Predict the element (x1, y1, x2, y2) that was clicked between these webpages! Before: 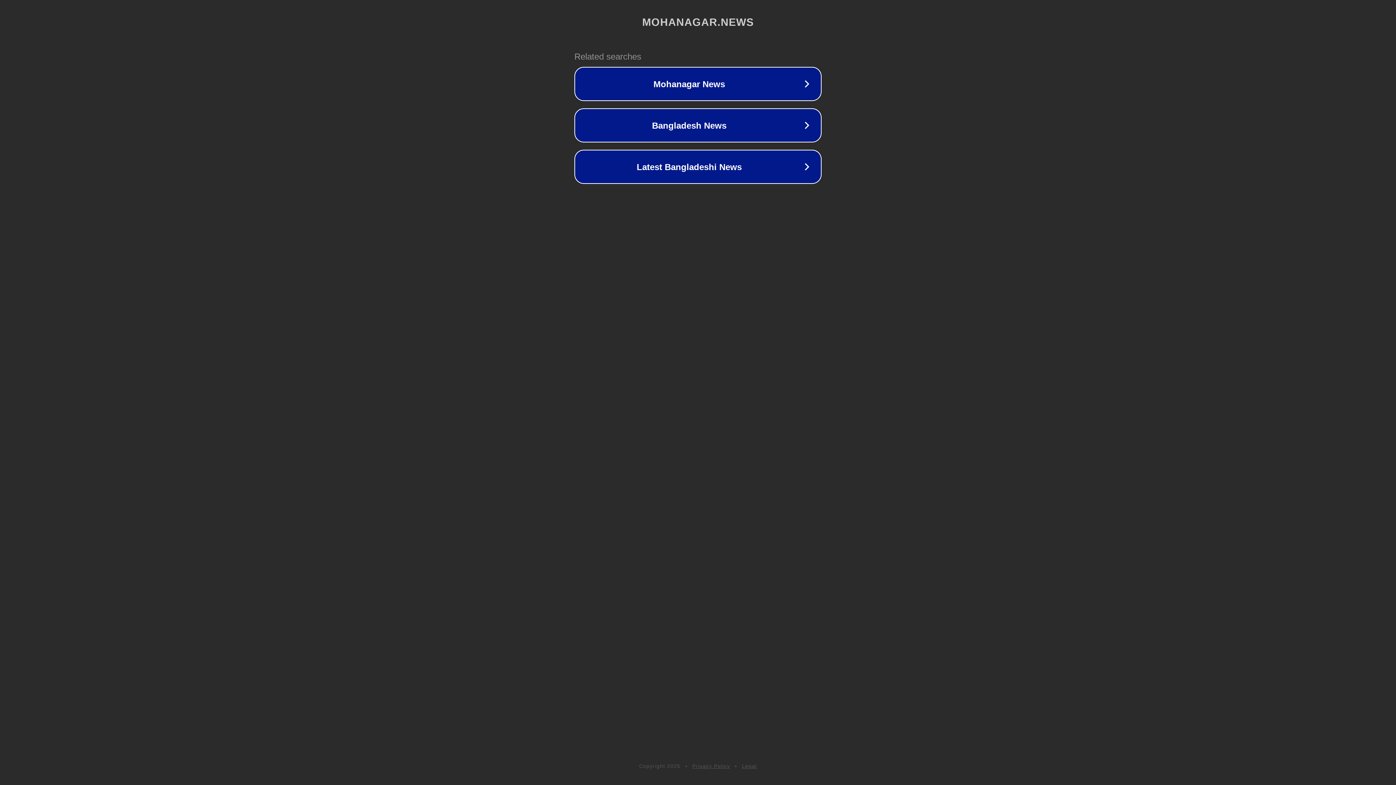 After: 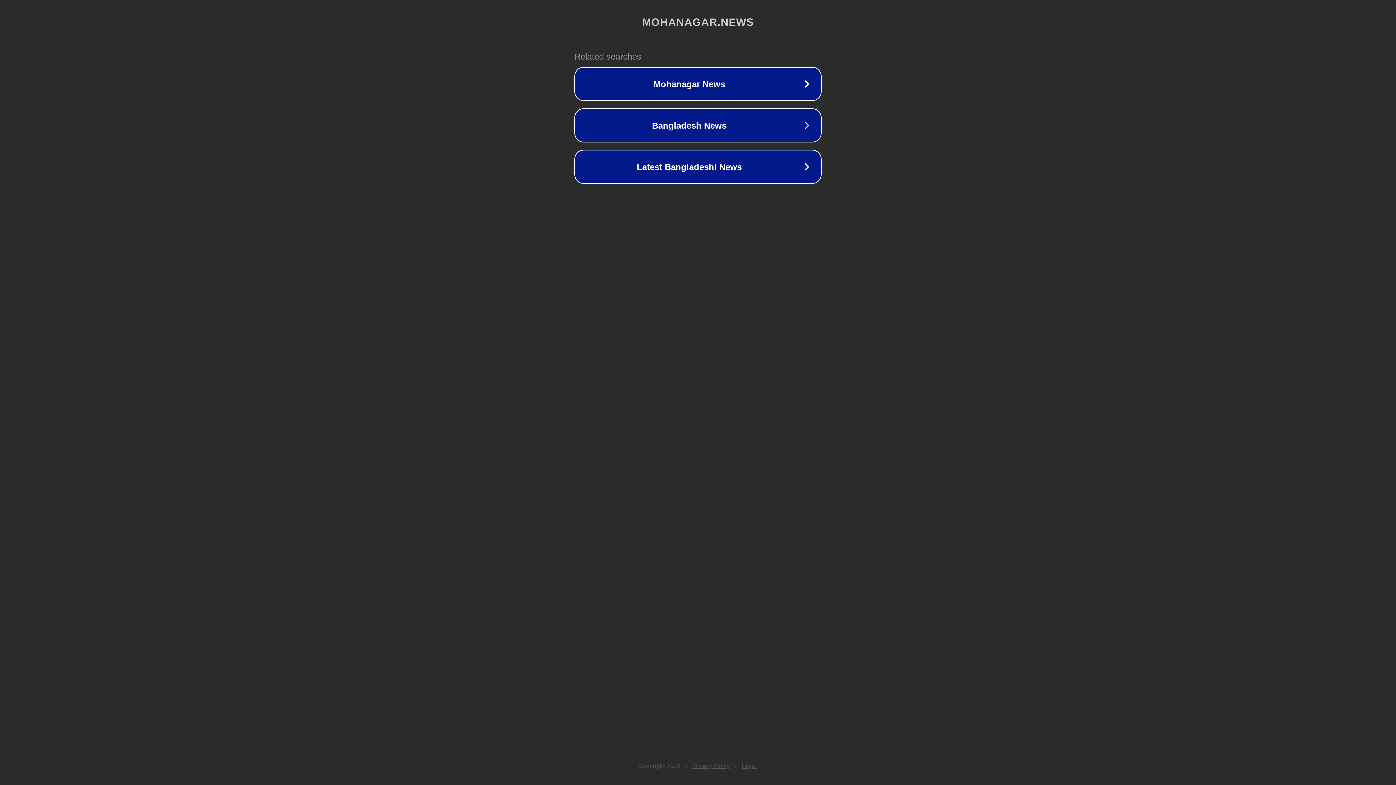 Action: bbox: (692, 763, 730, 769) label: Privacy Policy